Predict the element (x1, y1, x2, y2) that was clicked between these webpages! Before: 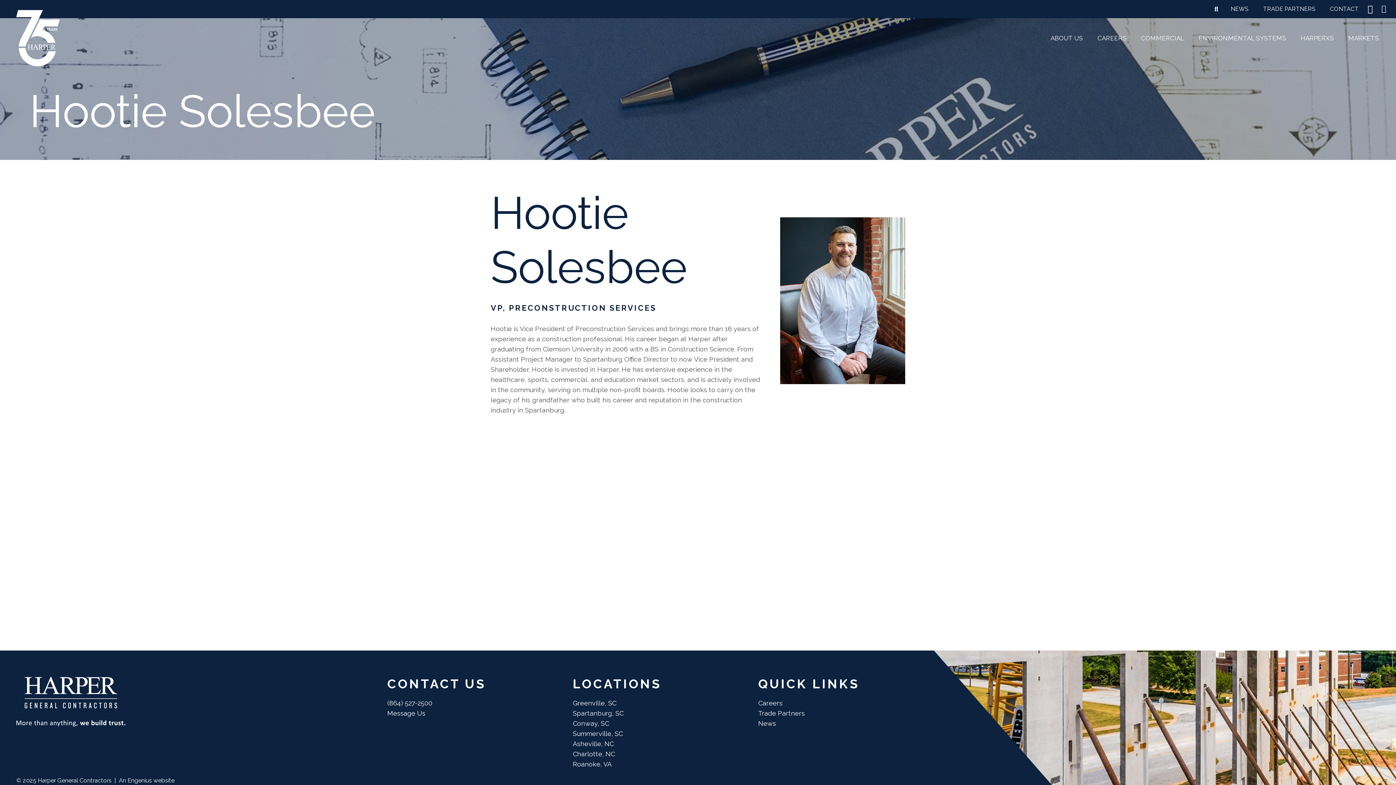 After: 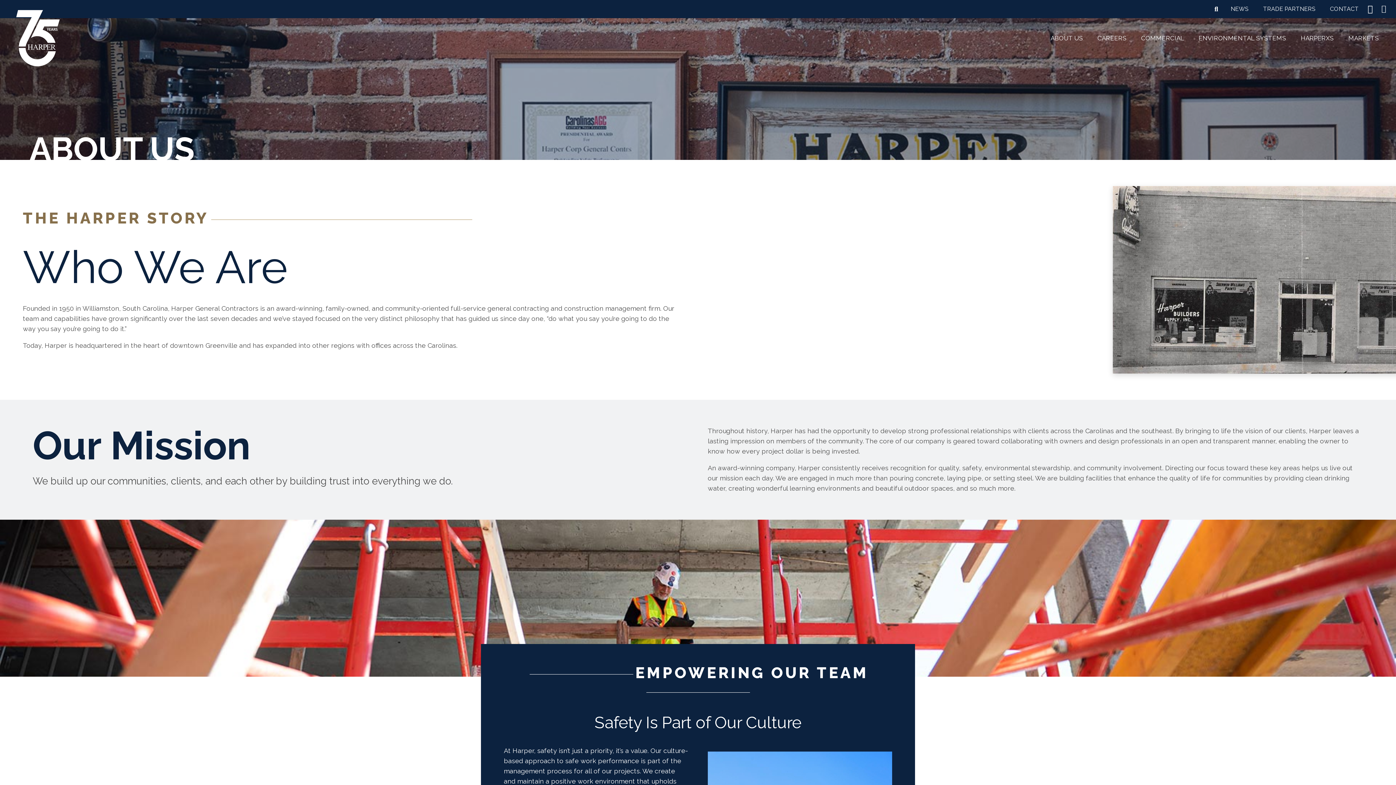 Action: label: ABOUT US bbox: (1043, 29, 1090, 47)